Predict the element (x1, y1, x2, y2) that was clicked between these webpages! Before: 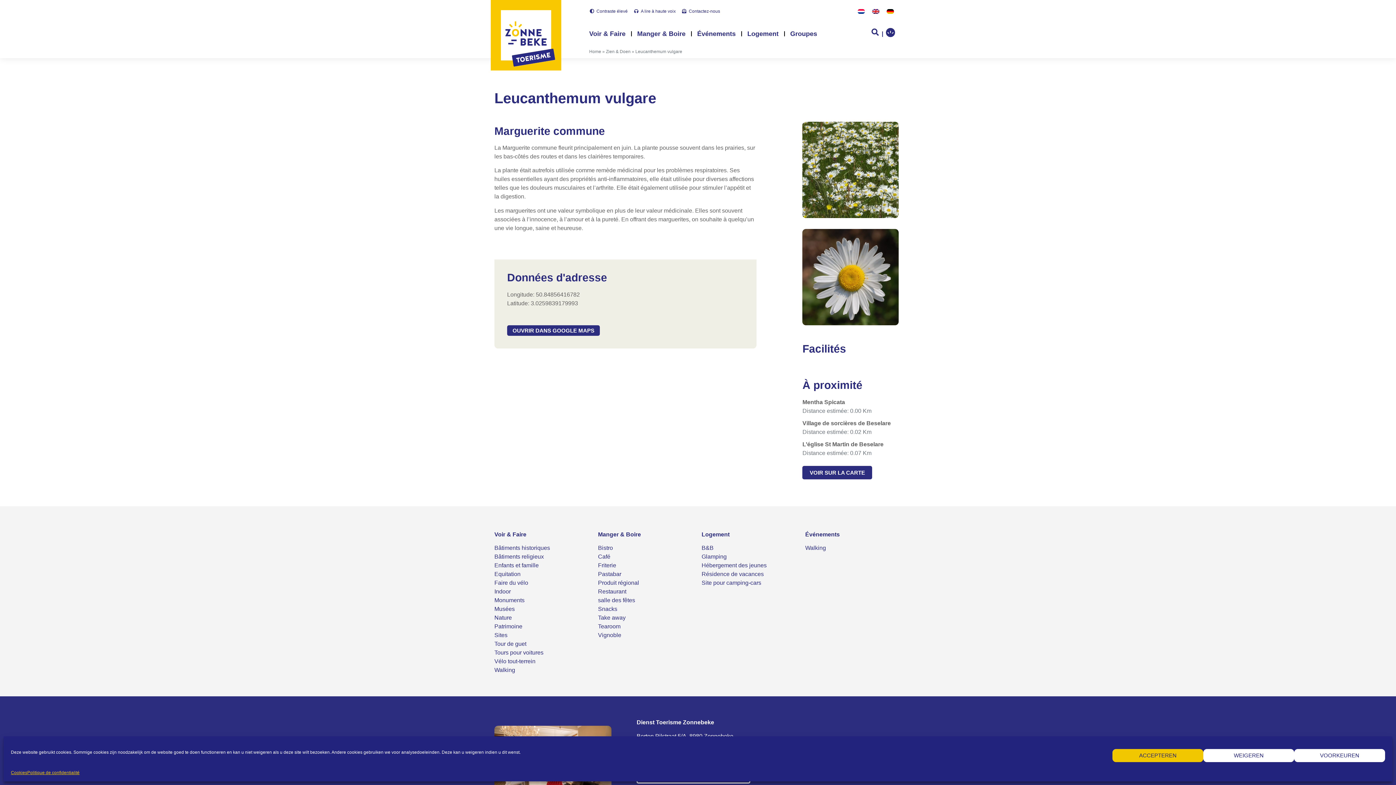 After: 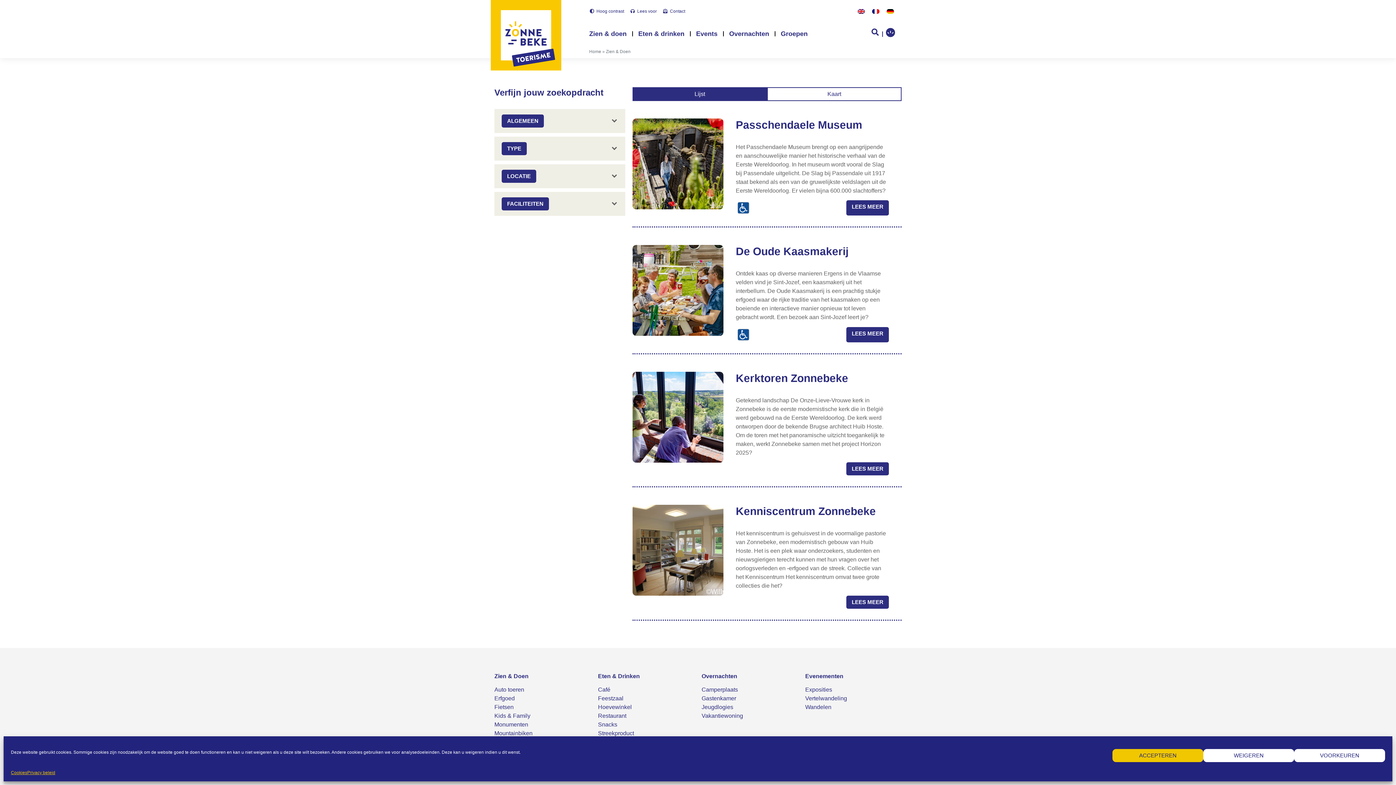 Action: label: Musées bbox: (494, 606, 514, 612)